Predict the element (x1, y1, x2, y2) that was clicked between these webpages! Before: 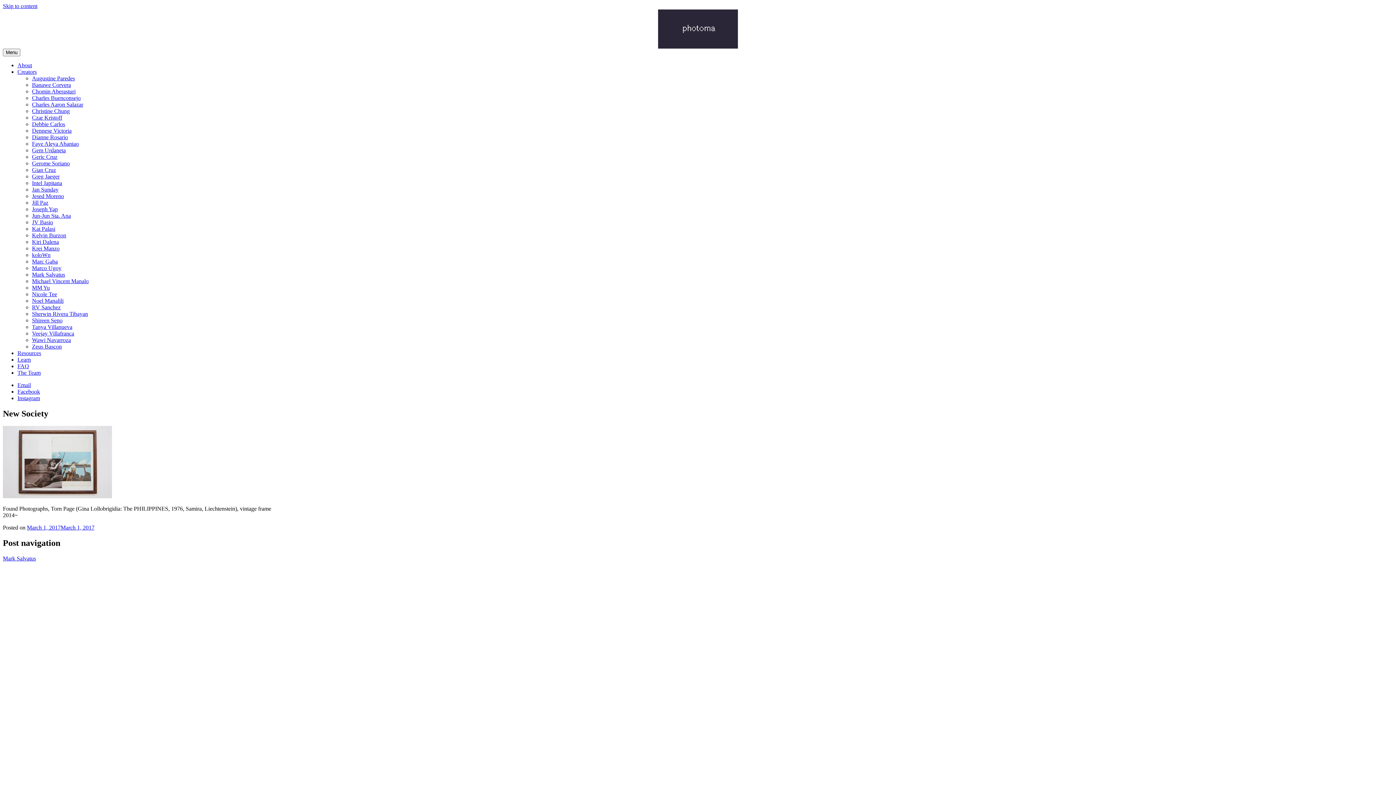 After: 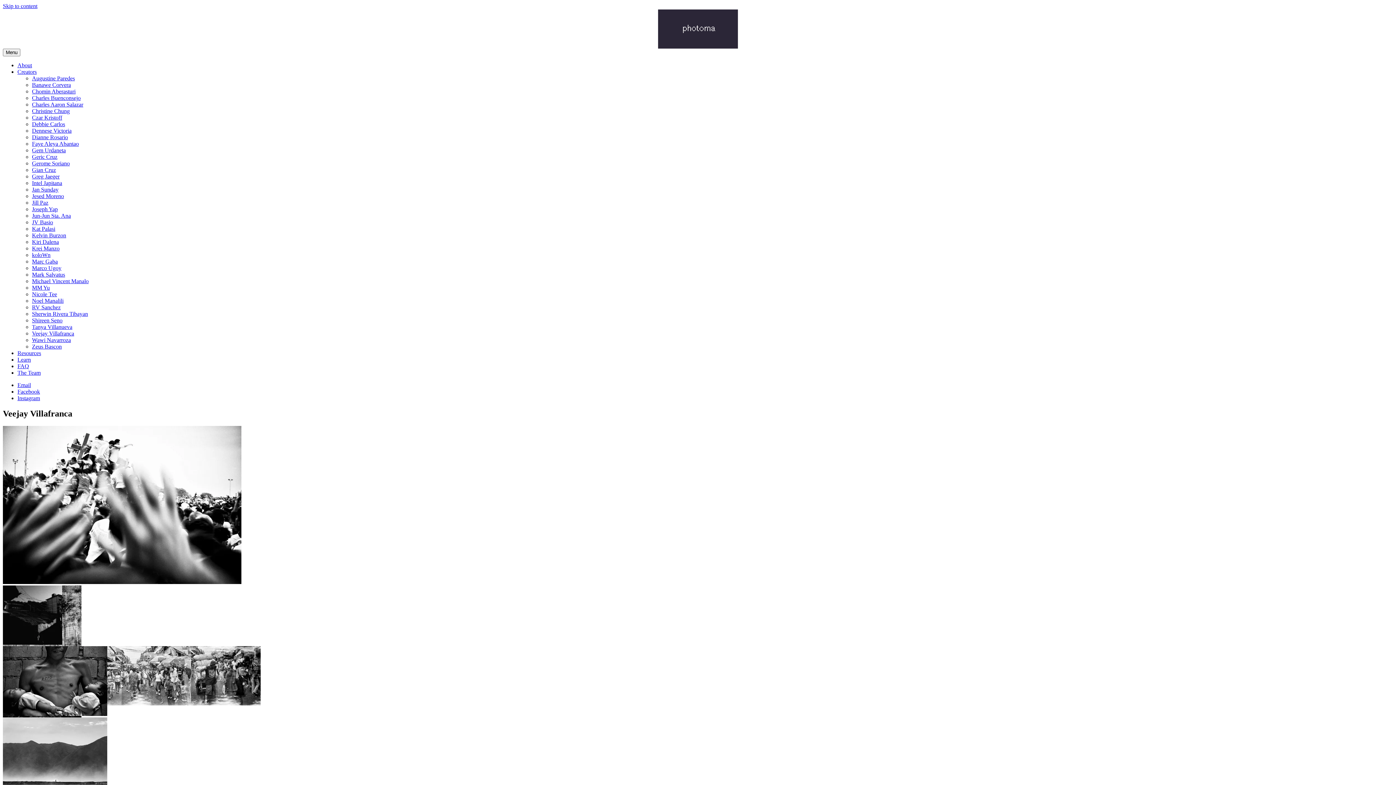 Action: label: Veejay Villafranca bbox: (32, 330, 74, 336)